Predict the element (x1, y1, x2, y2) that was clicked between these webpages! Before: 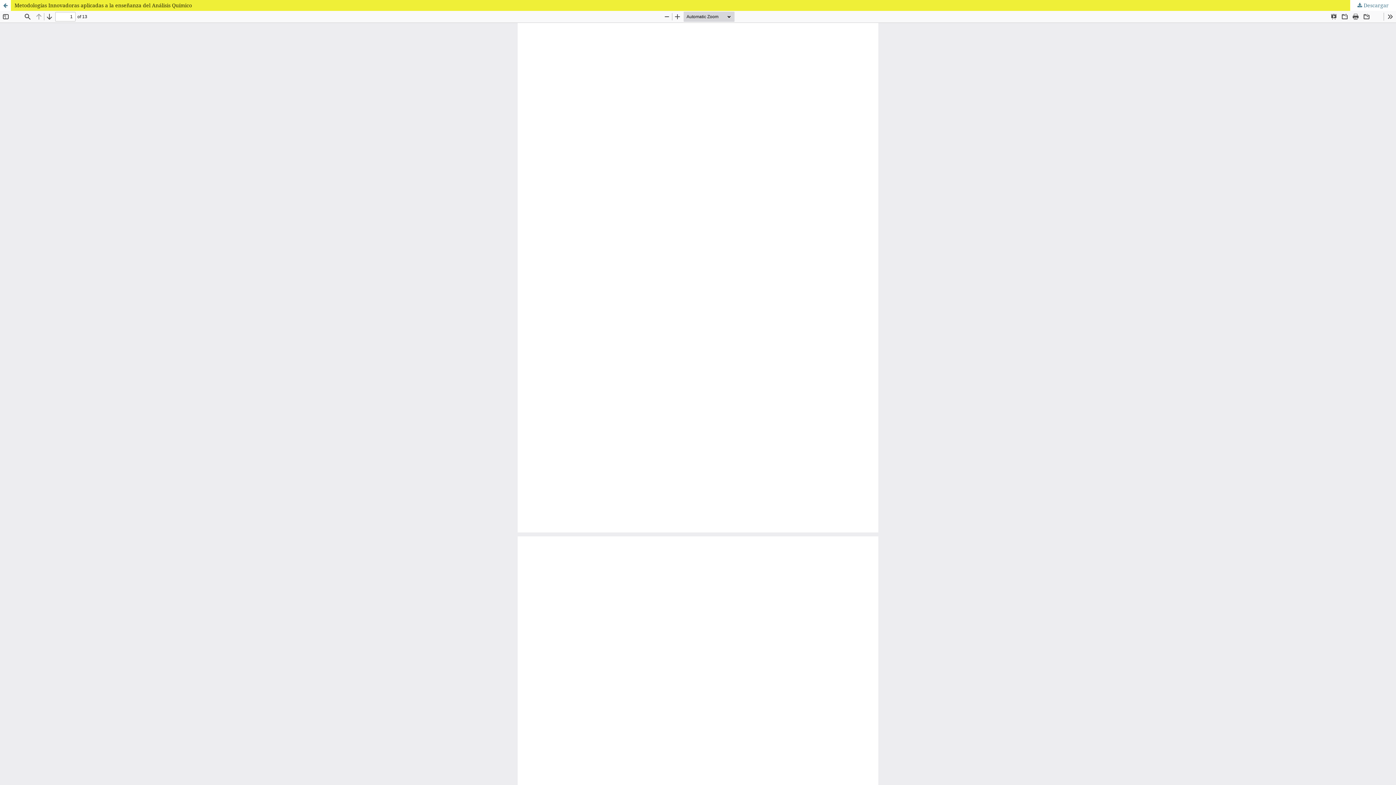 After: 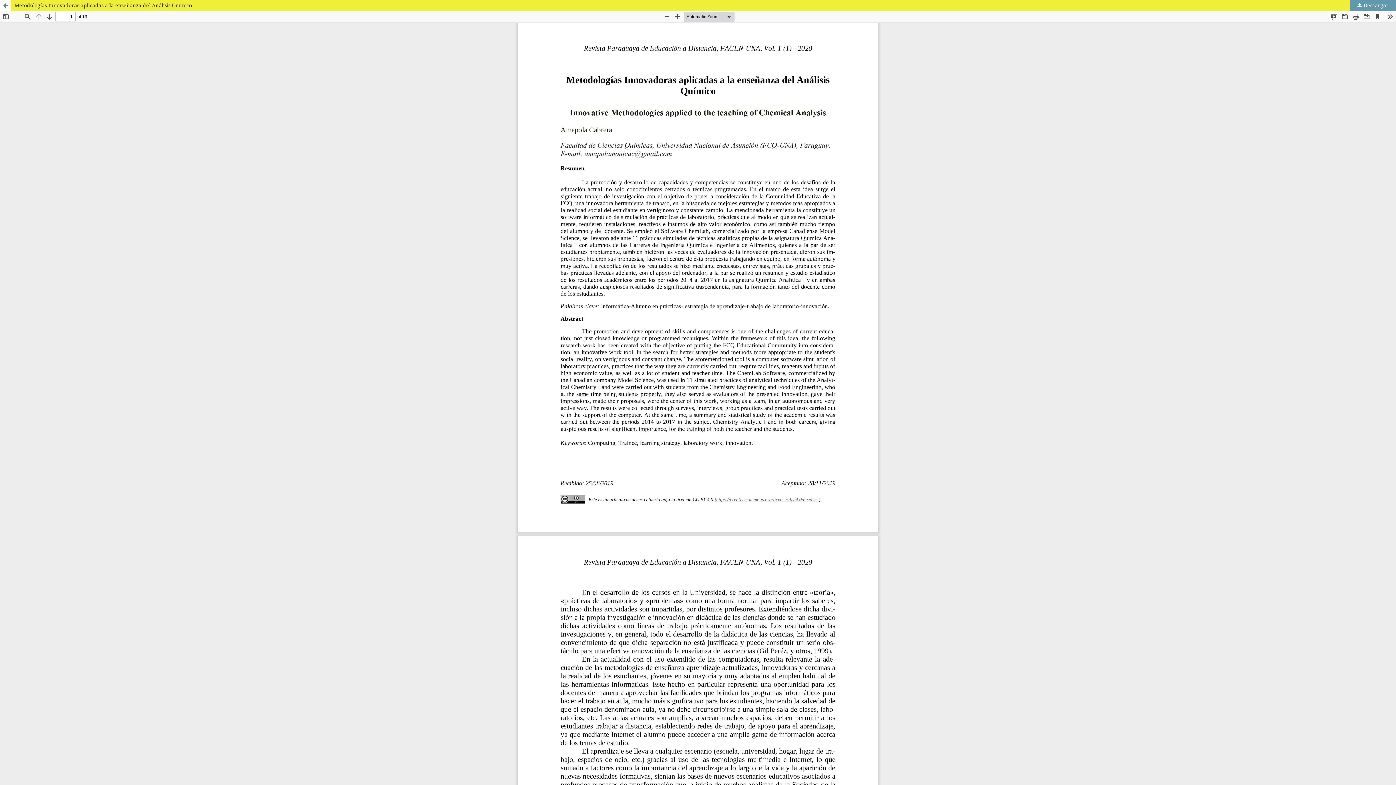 Action: bbox: (1350, 0, 1396, 10) label:  Descargar